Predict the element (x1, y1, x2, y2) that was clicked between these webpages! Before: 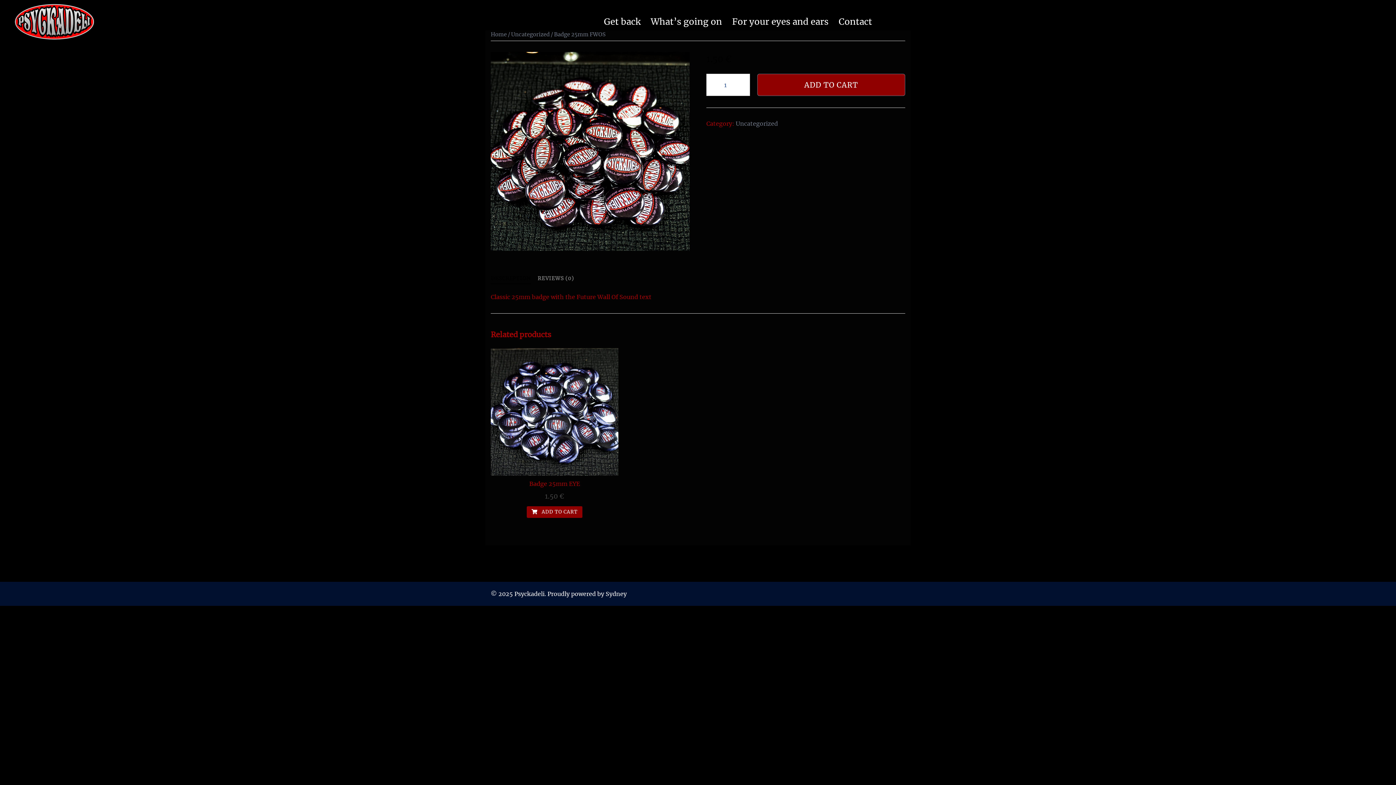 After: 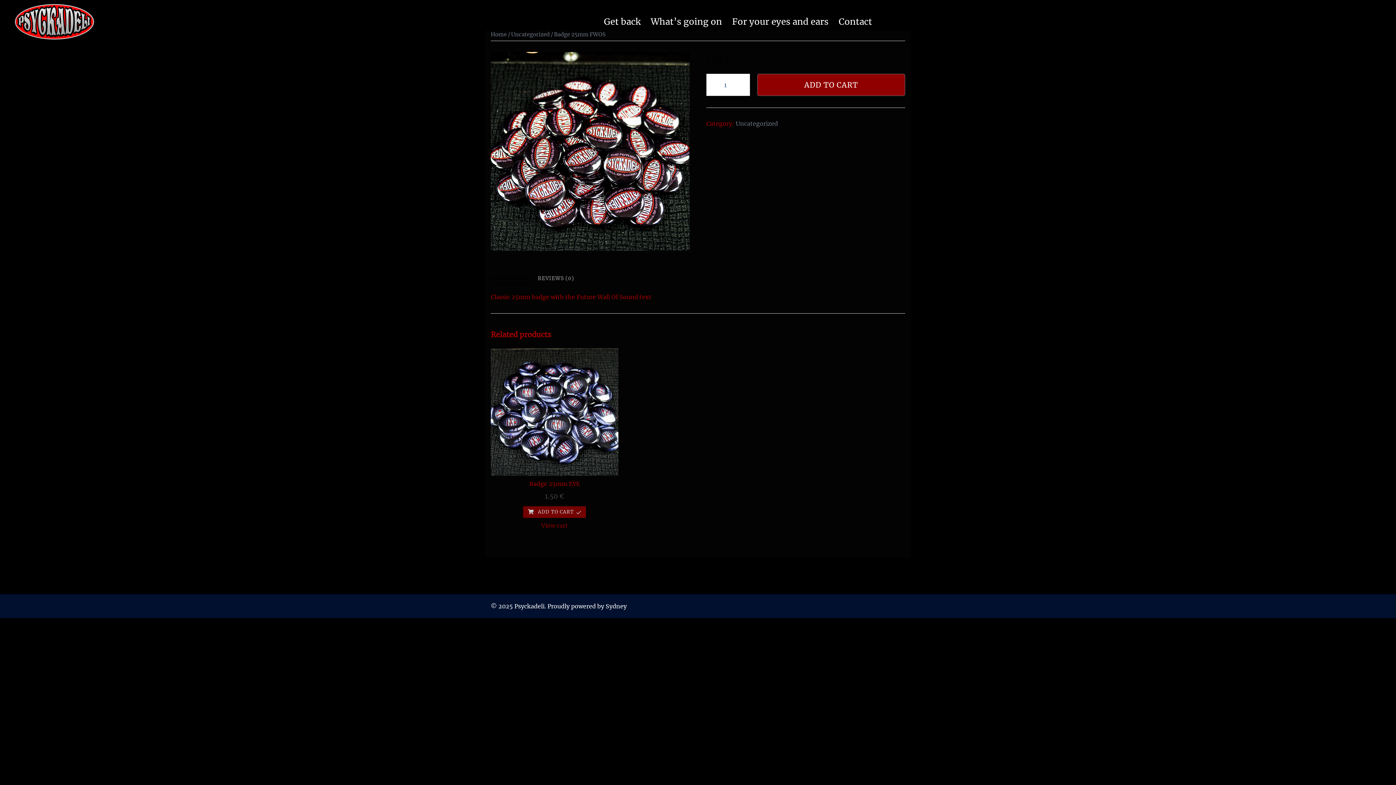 Action: label: Add to cart: “Badge 25mm EYE” bbox: (526, 506, 582, 518)